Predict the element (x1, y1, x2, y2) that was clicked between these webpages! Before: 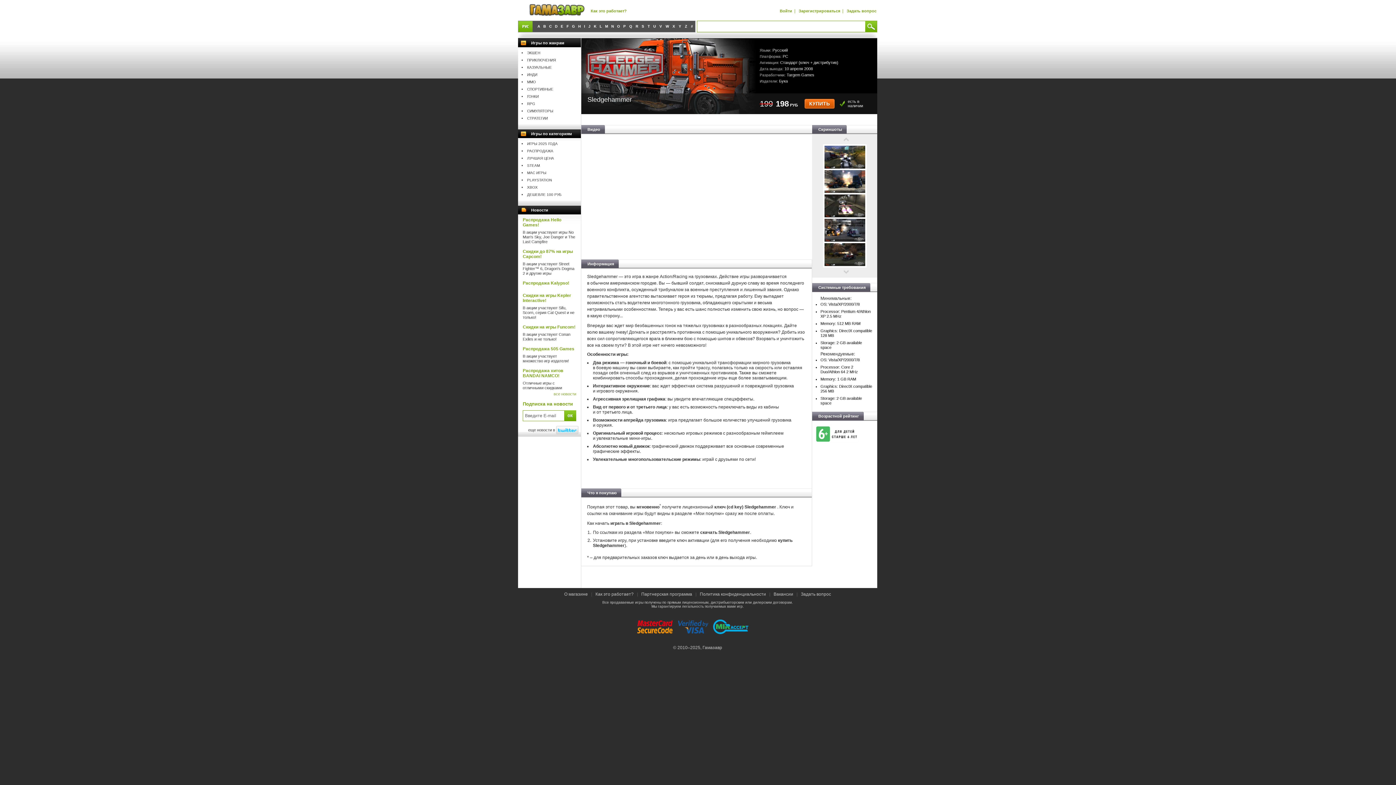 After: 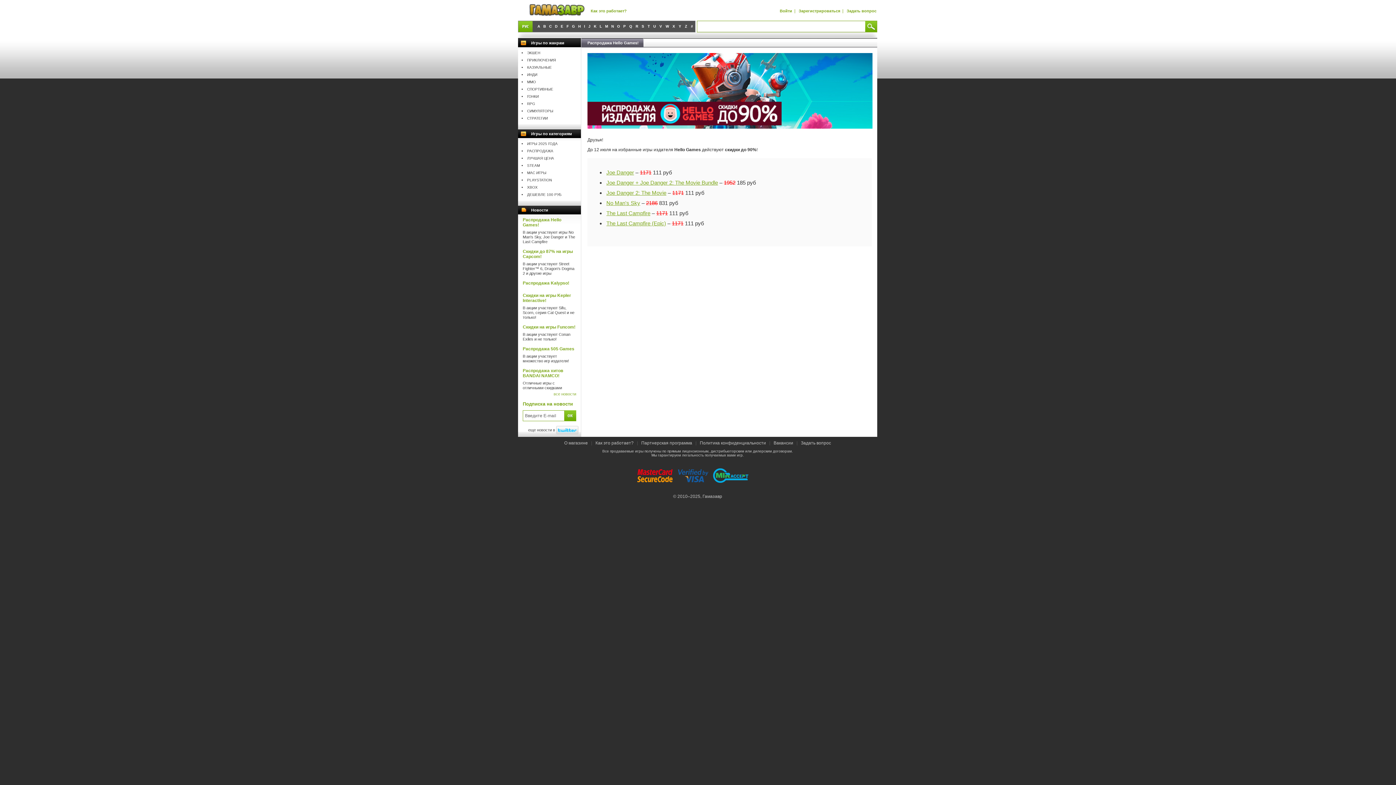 Action: bbox: (522, 217, 561, 231) label: Распродажа Hello Games!